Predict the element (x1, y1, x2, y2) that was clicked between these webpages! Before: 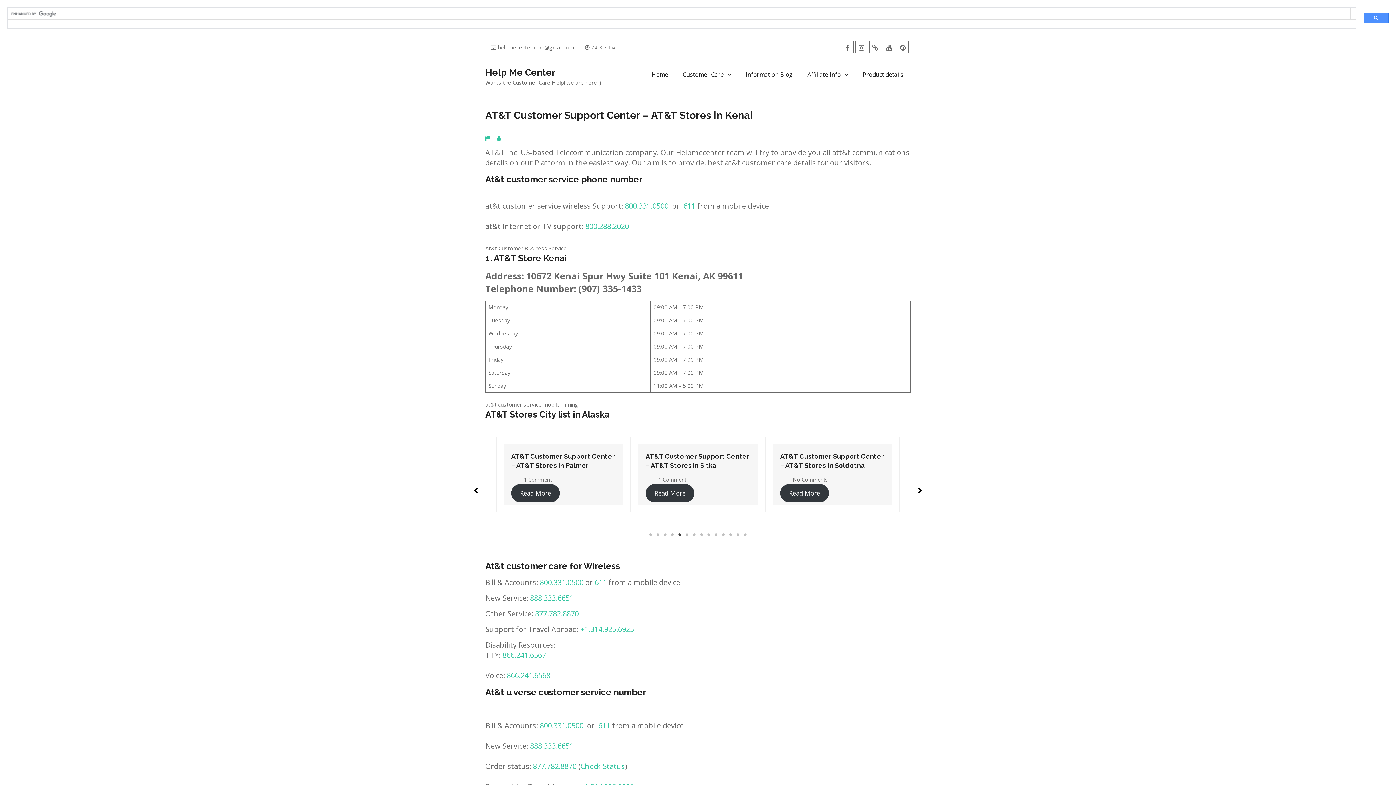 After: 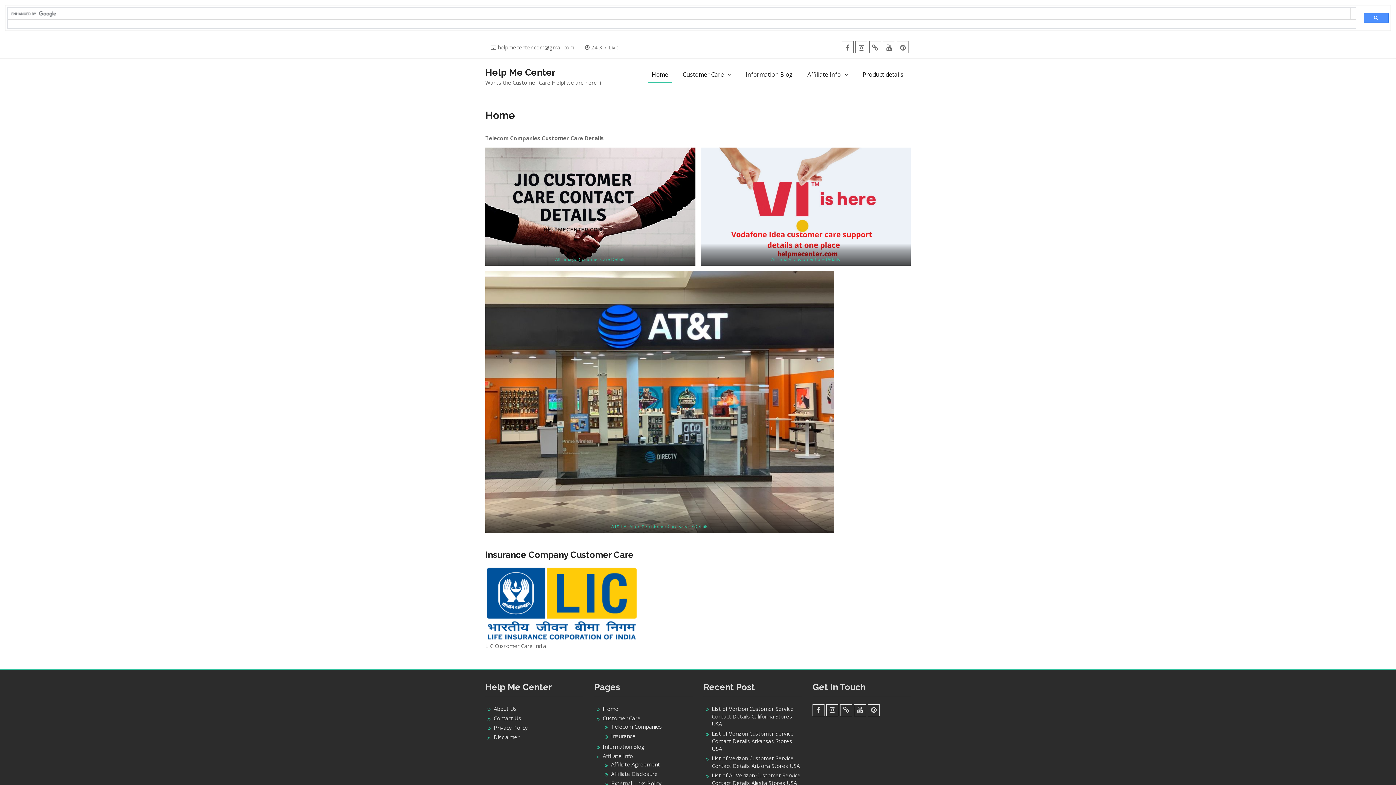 Action: bbox: (485, 66, 556, 77) label: Help Me Center